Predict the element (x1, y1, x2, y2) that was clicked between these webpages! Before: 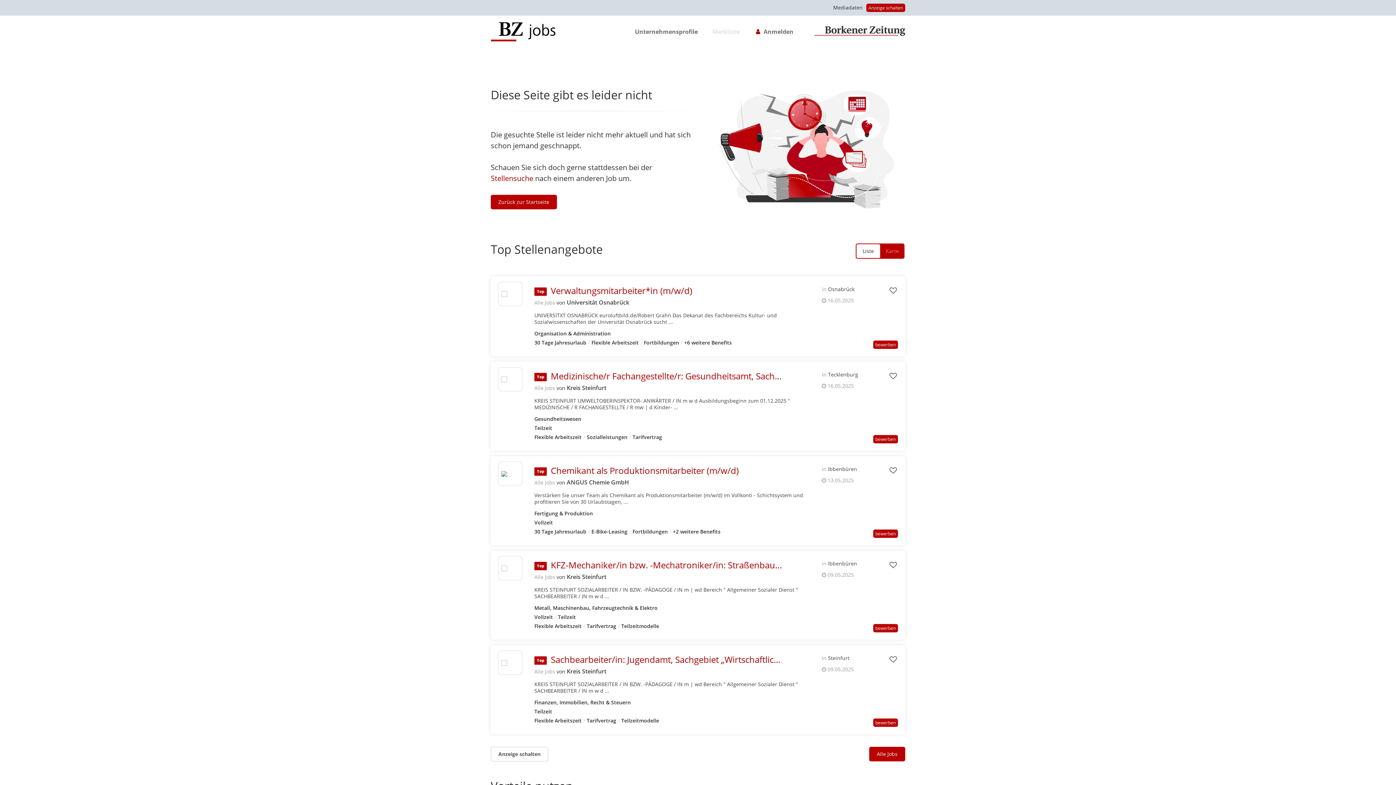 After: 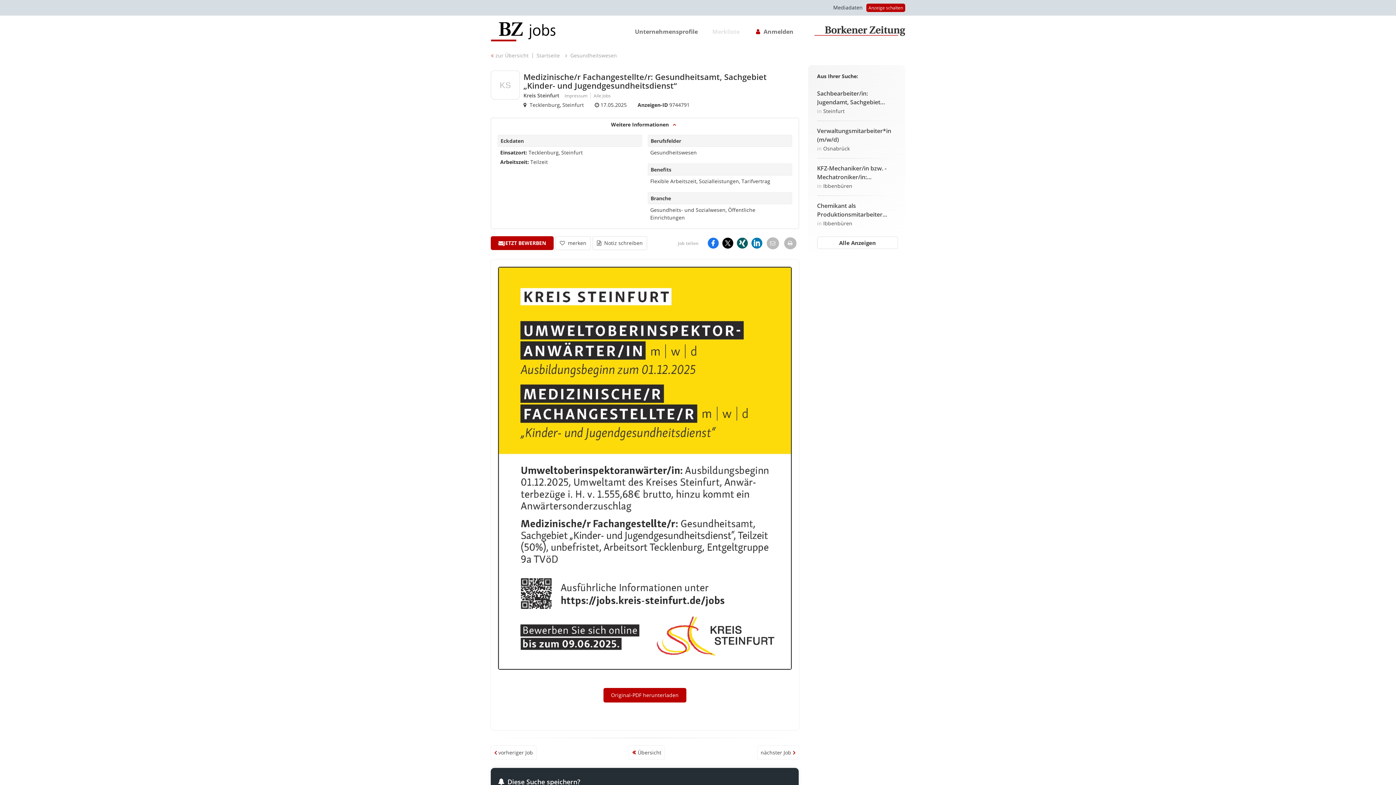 Action: bbox: (550, 370, 960, 382) label: Medizinische/r Fachangestellte/r: Gesundheitsamt, Sachgebiet „Kinder- und Jugendgesundheitsdienst“